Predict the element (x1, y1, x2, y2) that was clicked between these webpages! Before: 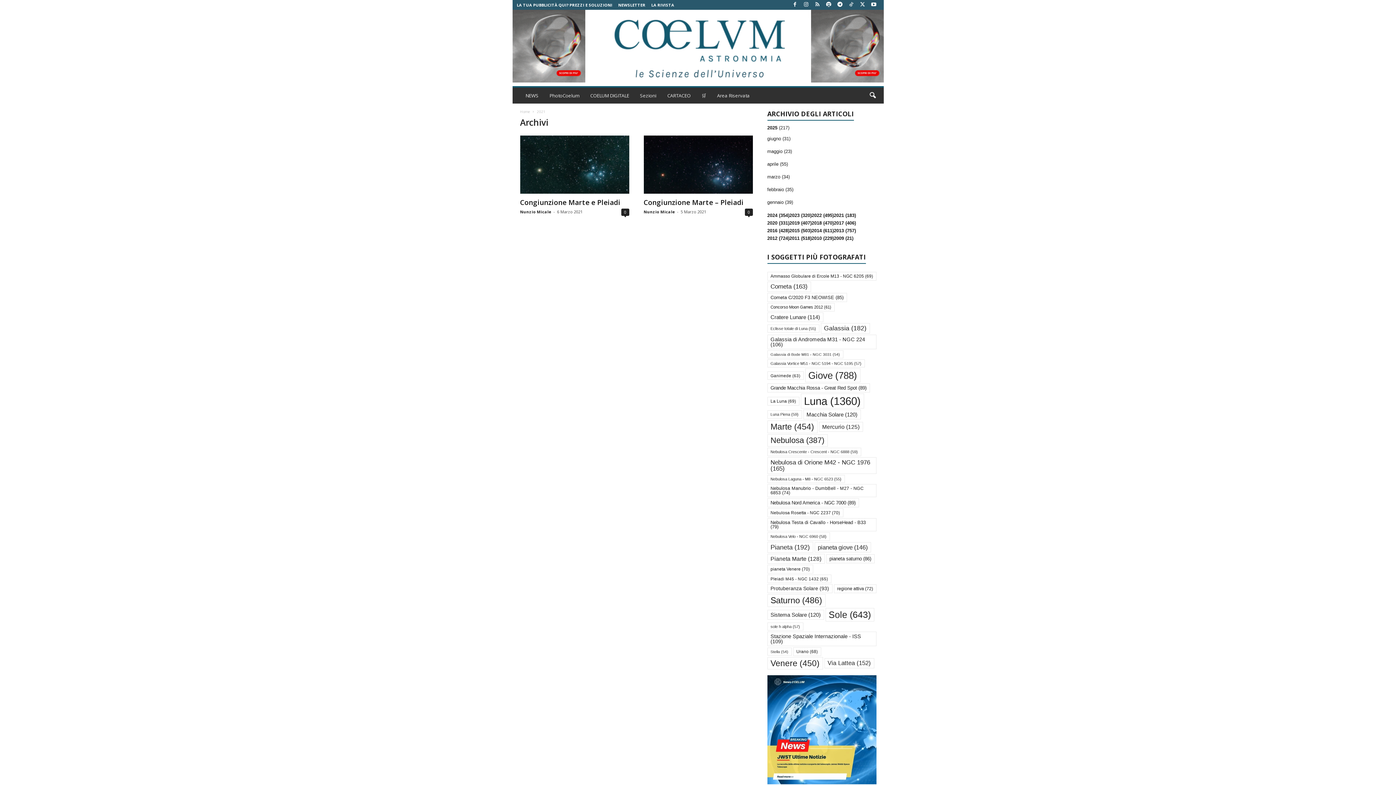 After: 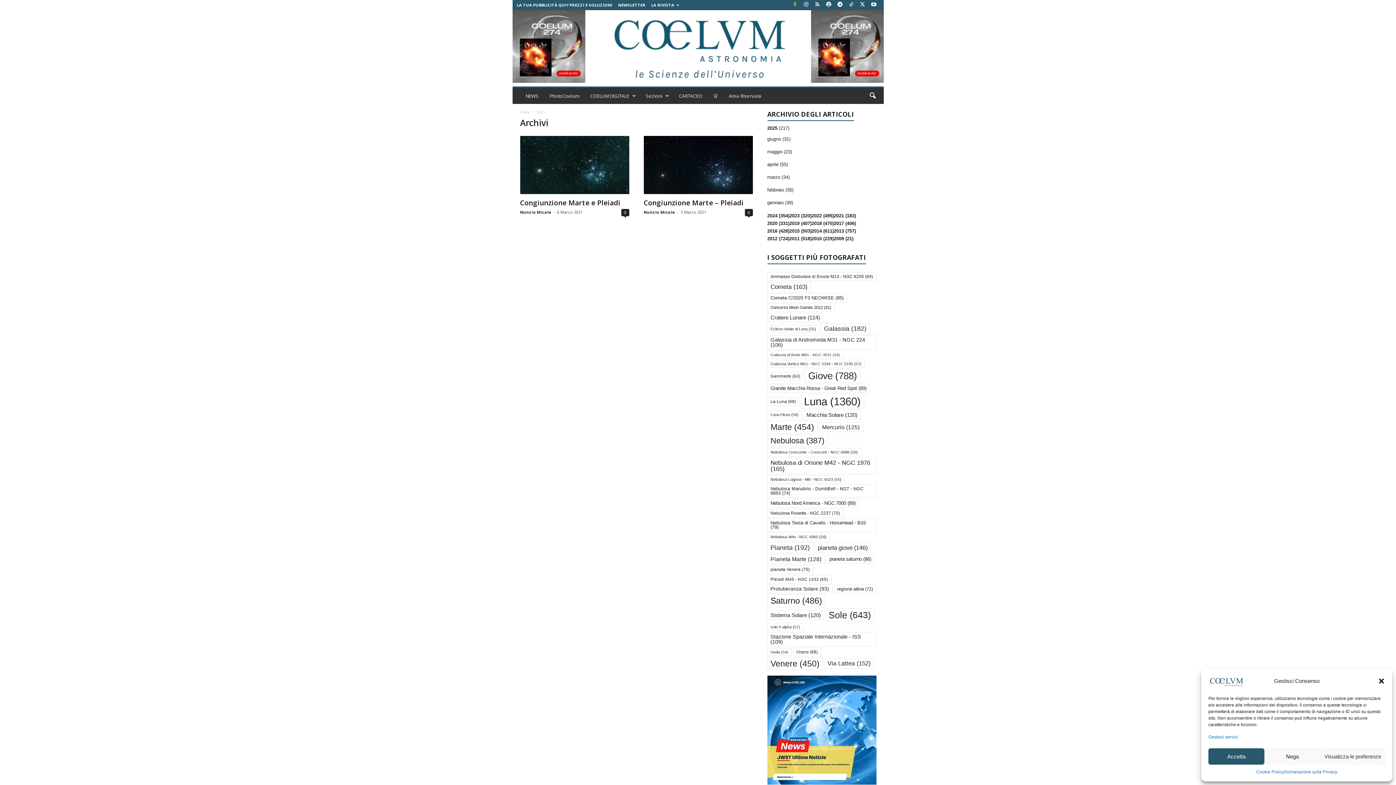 Action: bbox: (790, 0, 799, 9)